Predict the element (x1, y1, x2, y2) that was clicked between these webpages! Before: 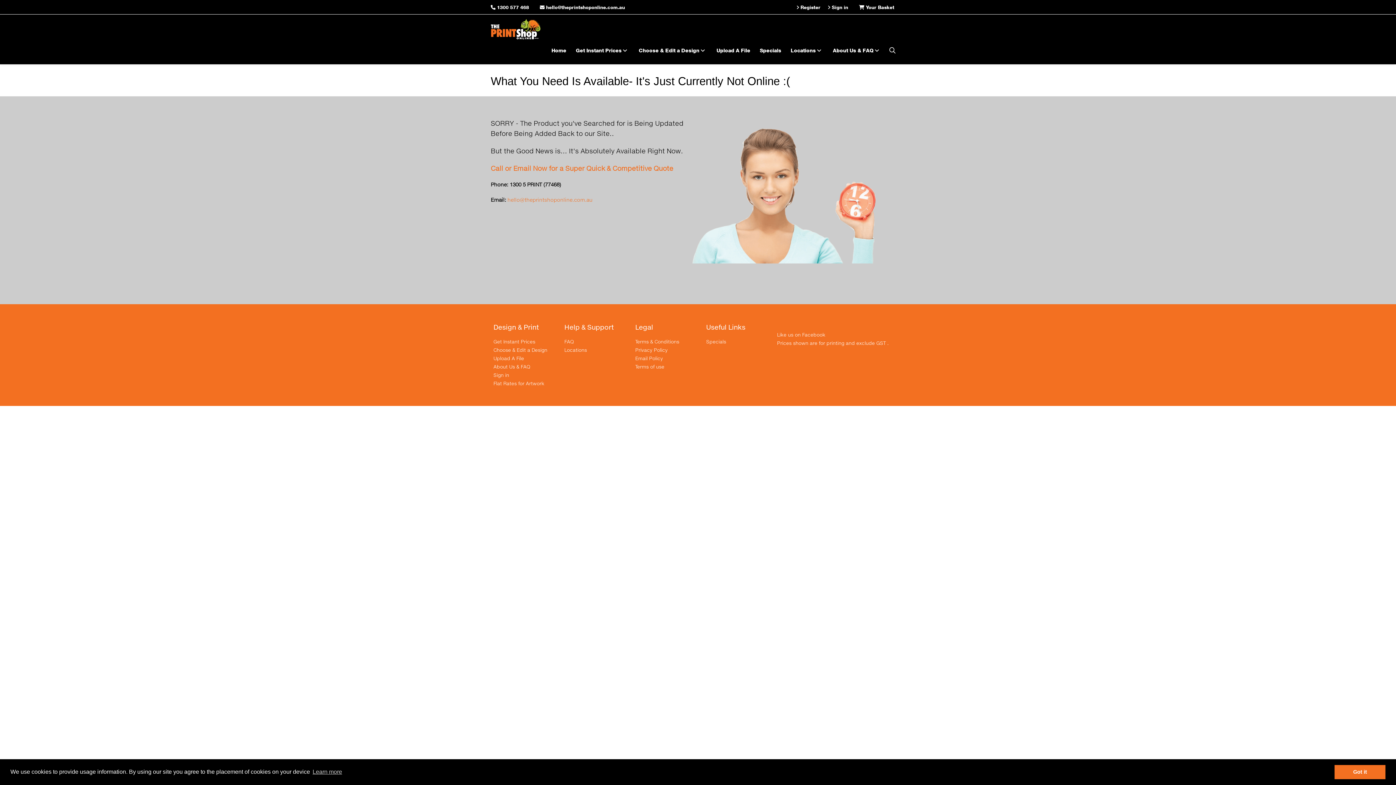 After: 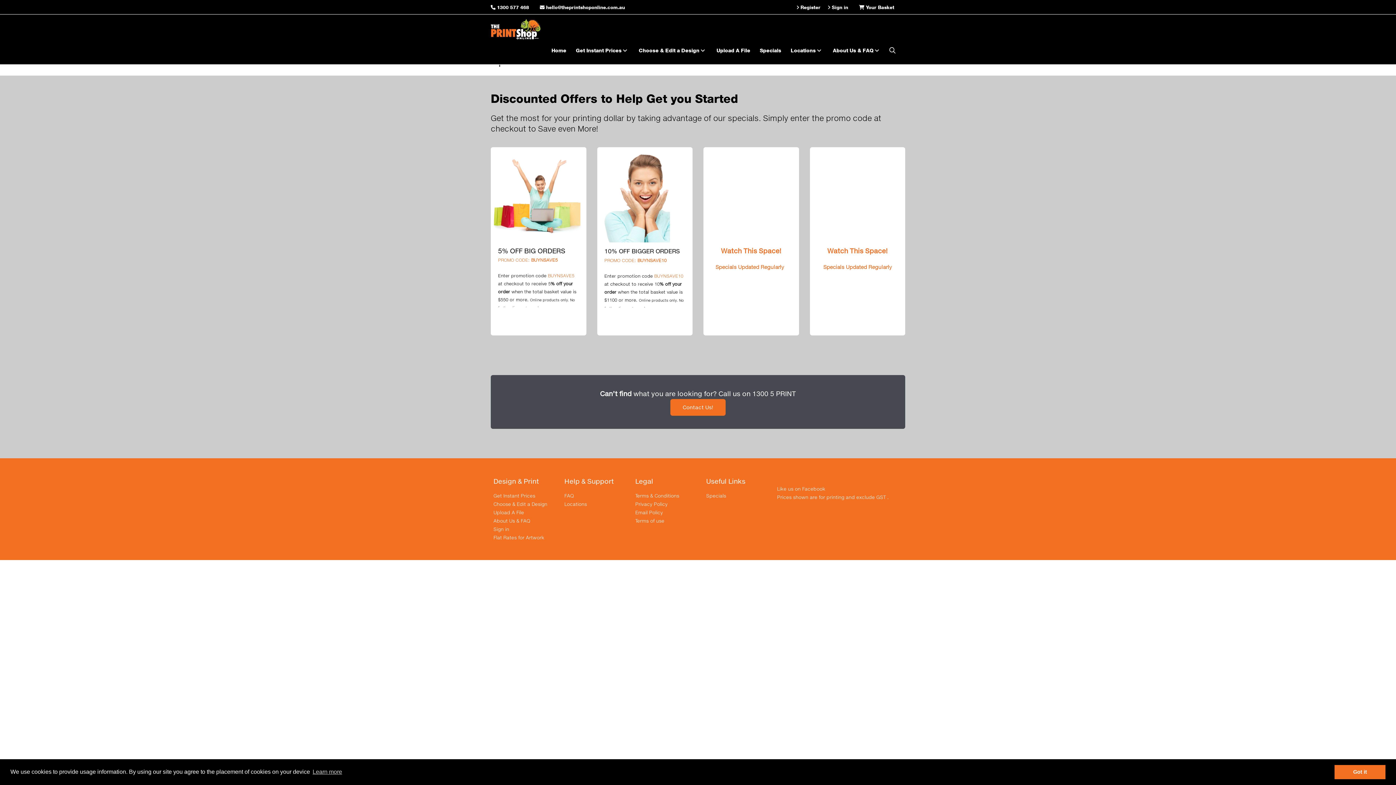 Action: label: Specials bbox: (706, 338, 726, 344)